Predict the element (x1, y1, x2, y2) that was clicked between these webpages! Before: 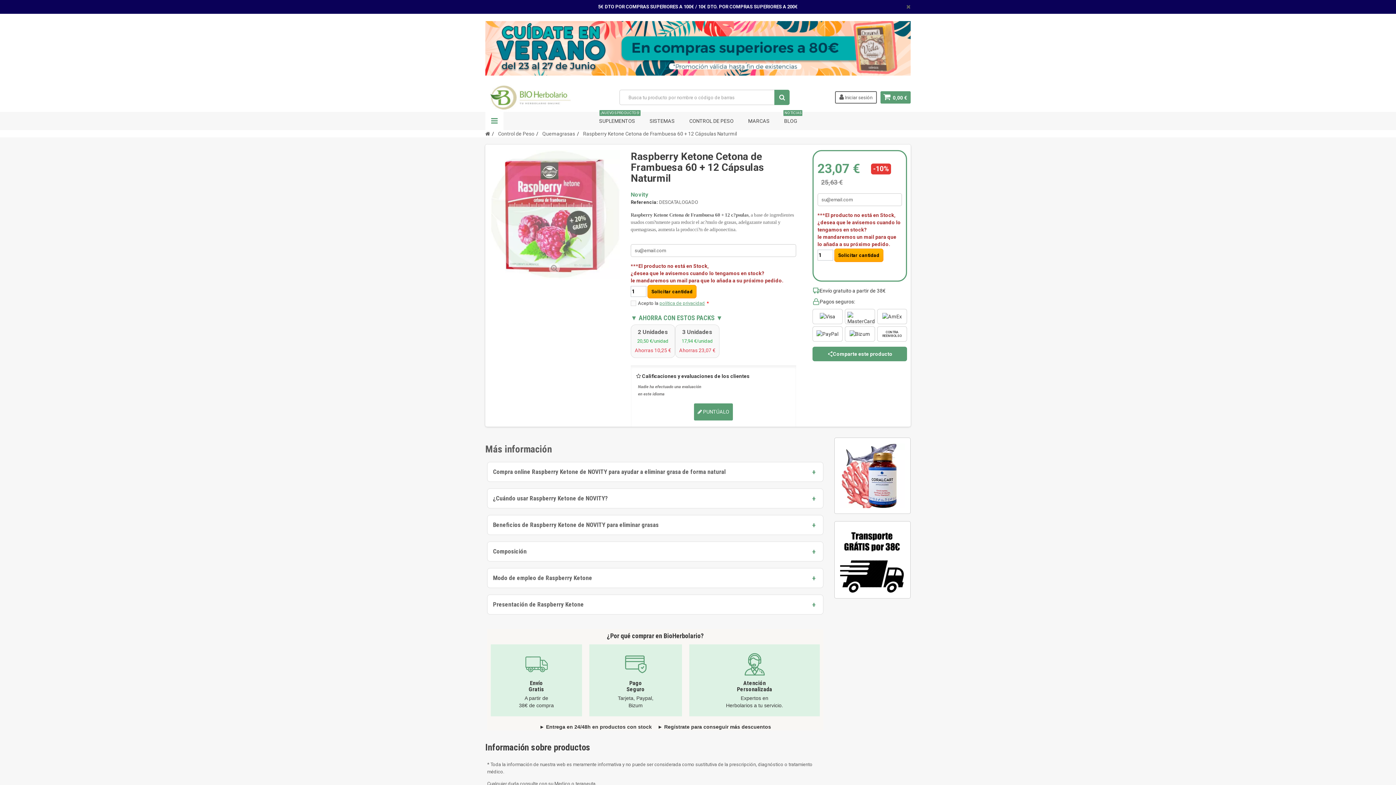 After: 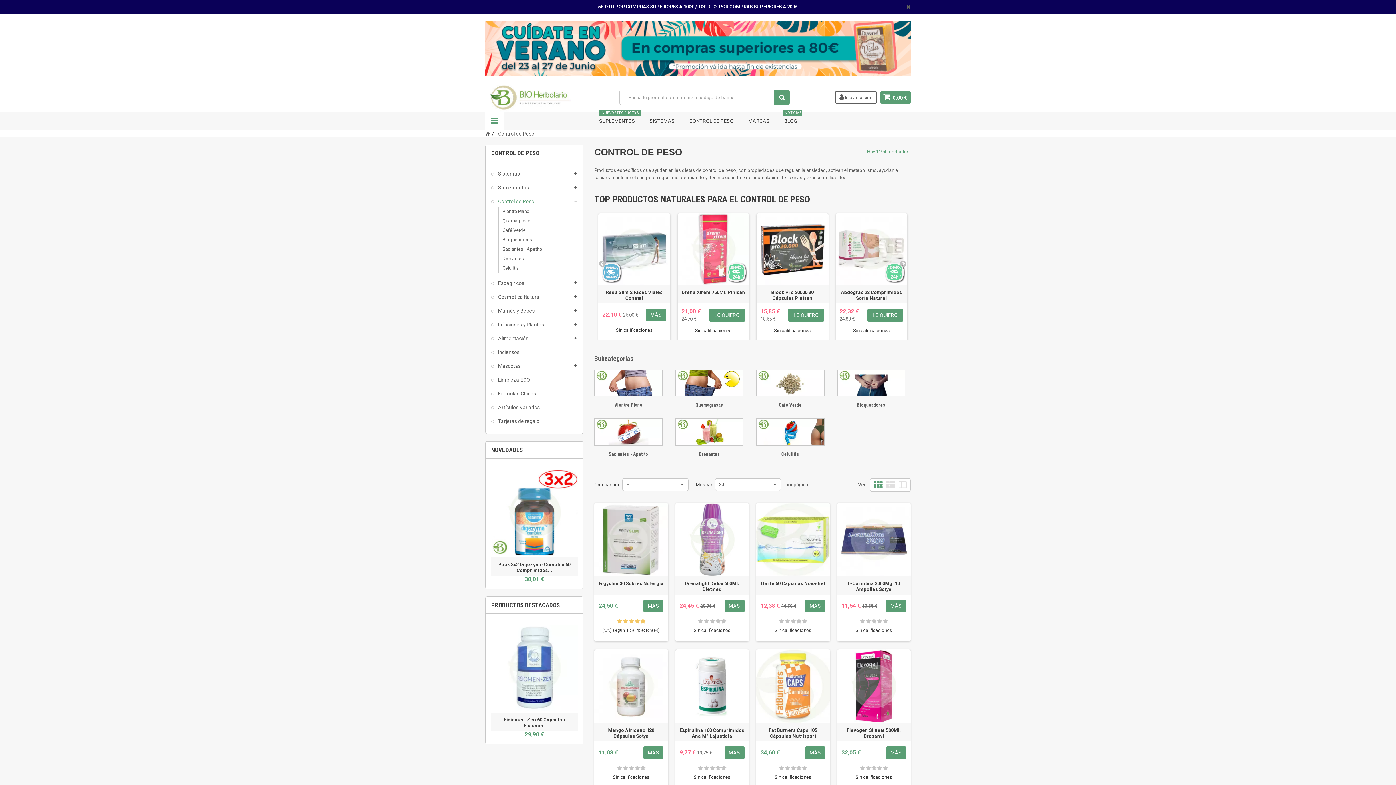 Action: bbox: (684, 112, 739, 130) label: CONTROL DE PESO